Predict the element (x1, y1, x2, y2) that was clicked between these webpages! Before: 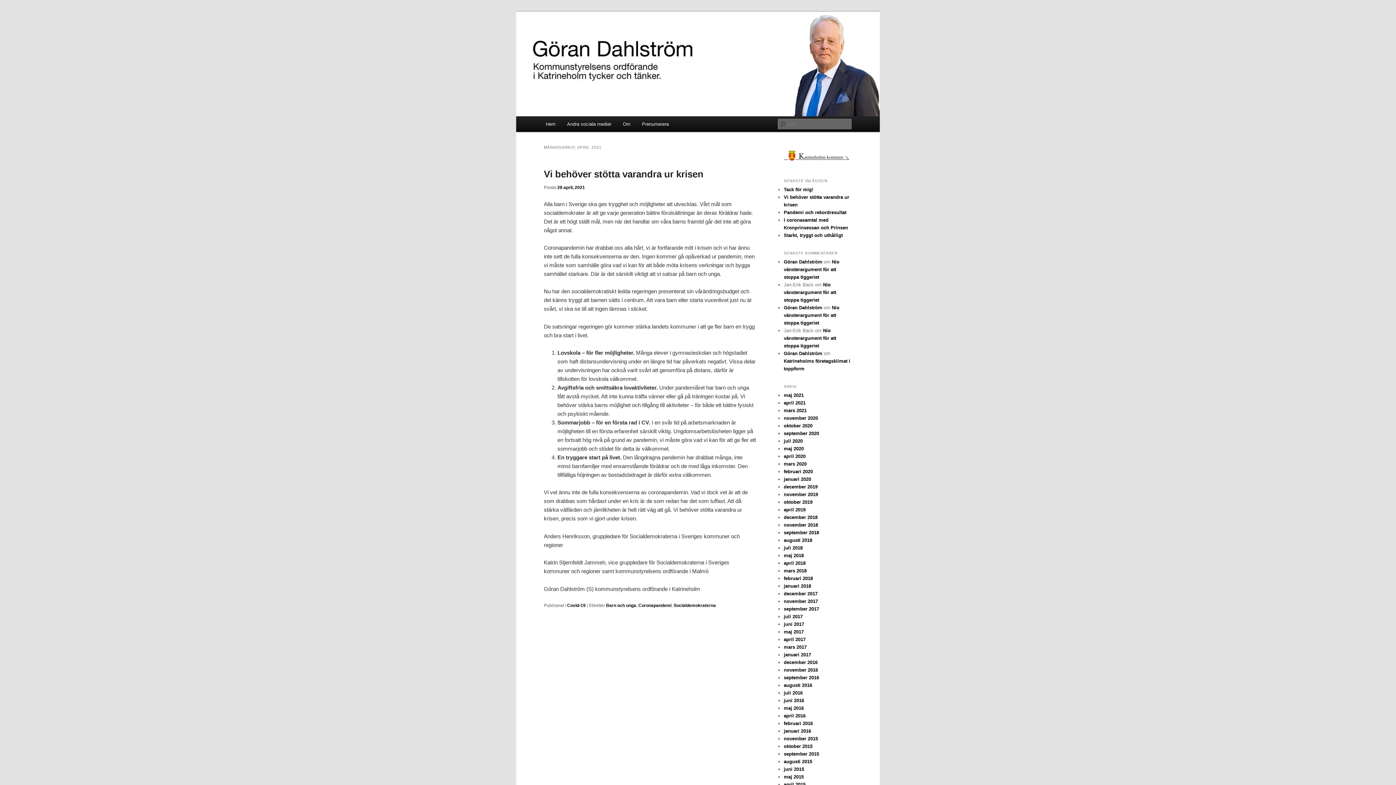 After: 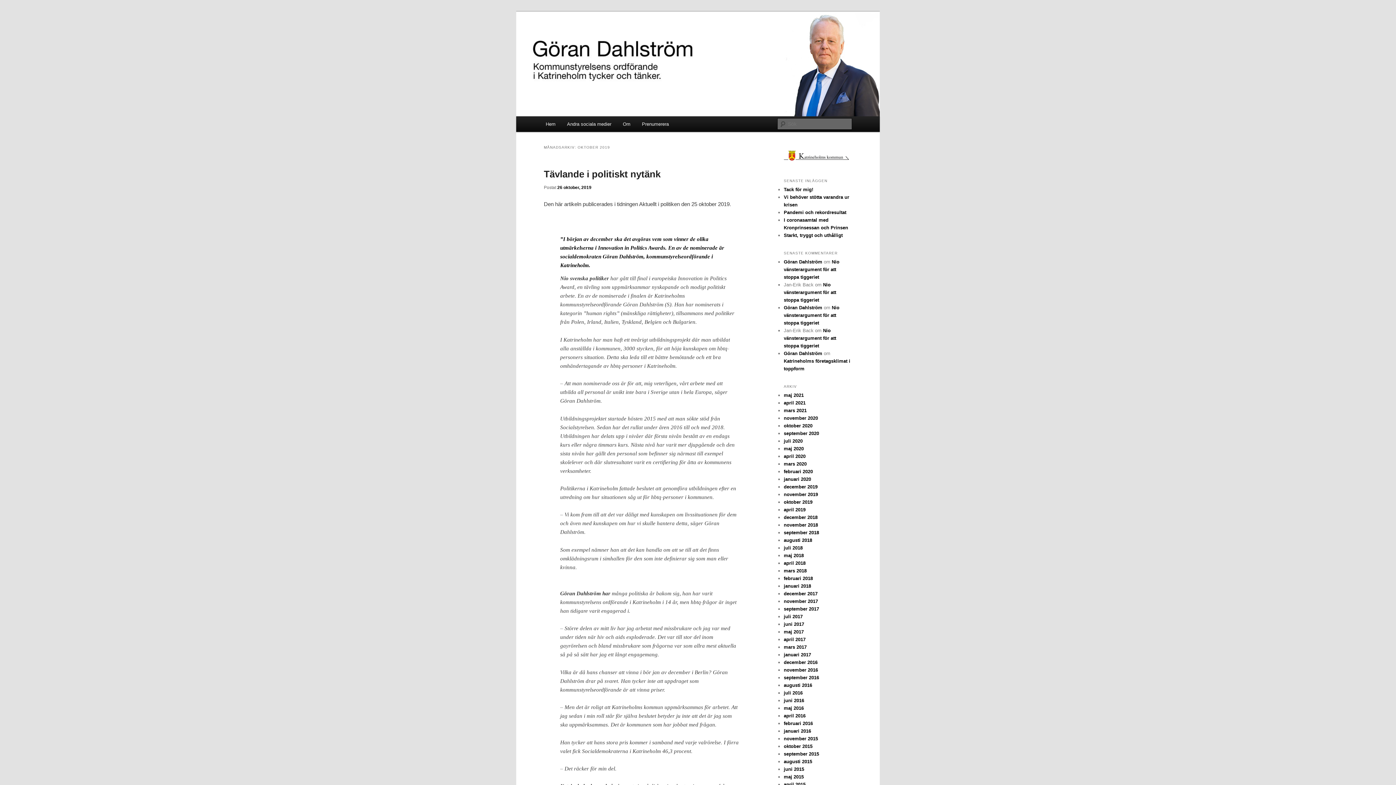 Action: label: oktober 2019 bbox: (784, 499, 812, 505)